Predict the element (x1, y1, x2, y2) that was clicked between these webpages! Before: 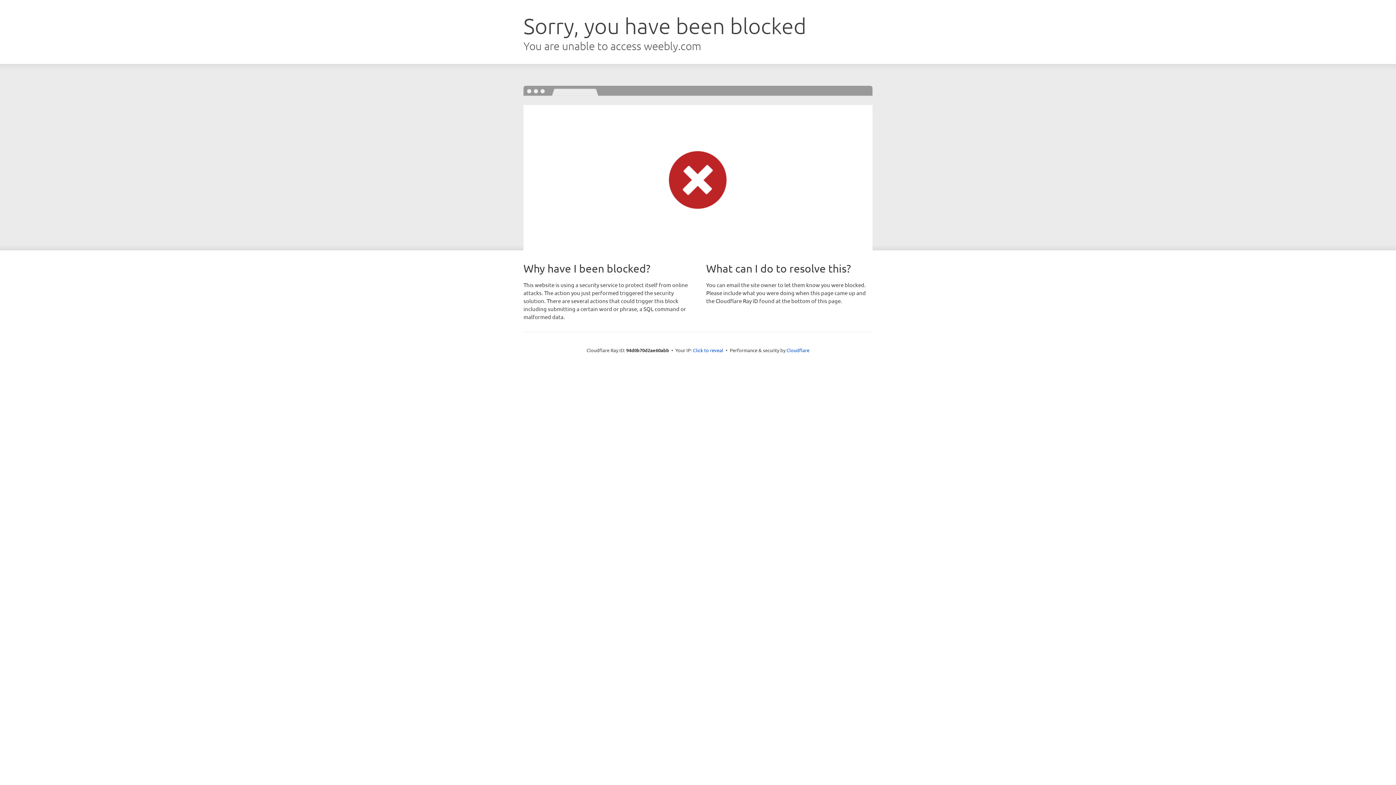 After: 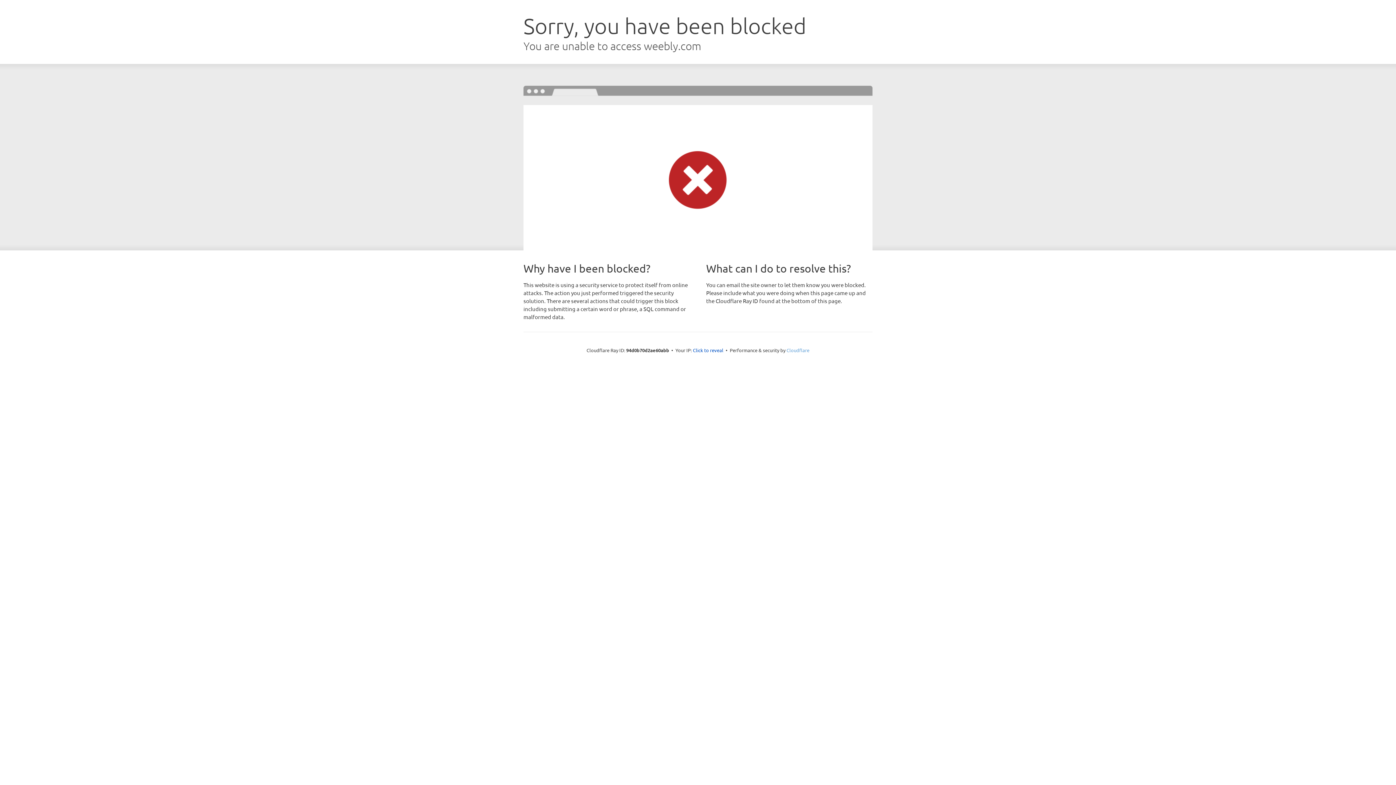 Action: label: Cloudflare bbox: (786, 347, 809, 353)